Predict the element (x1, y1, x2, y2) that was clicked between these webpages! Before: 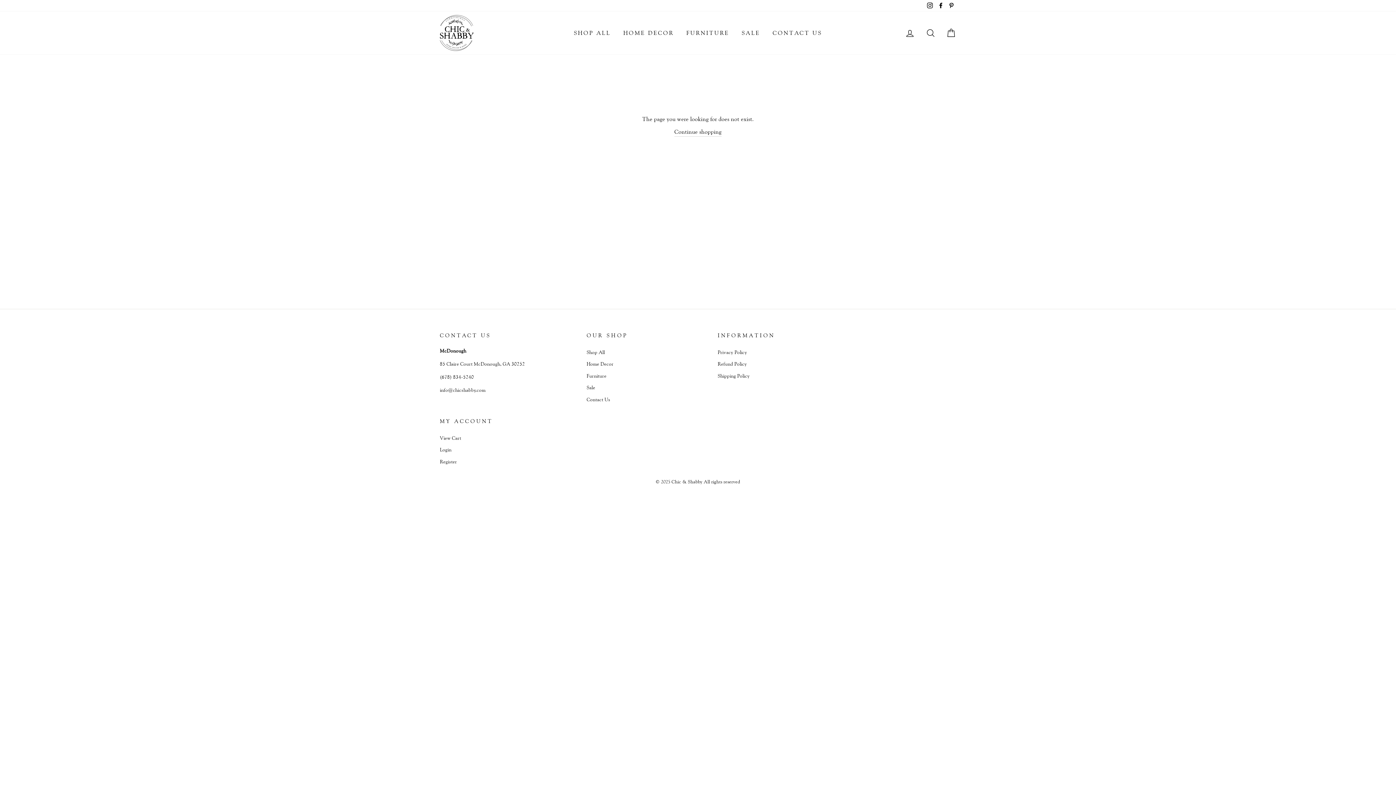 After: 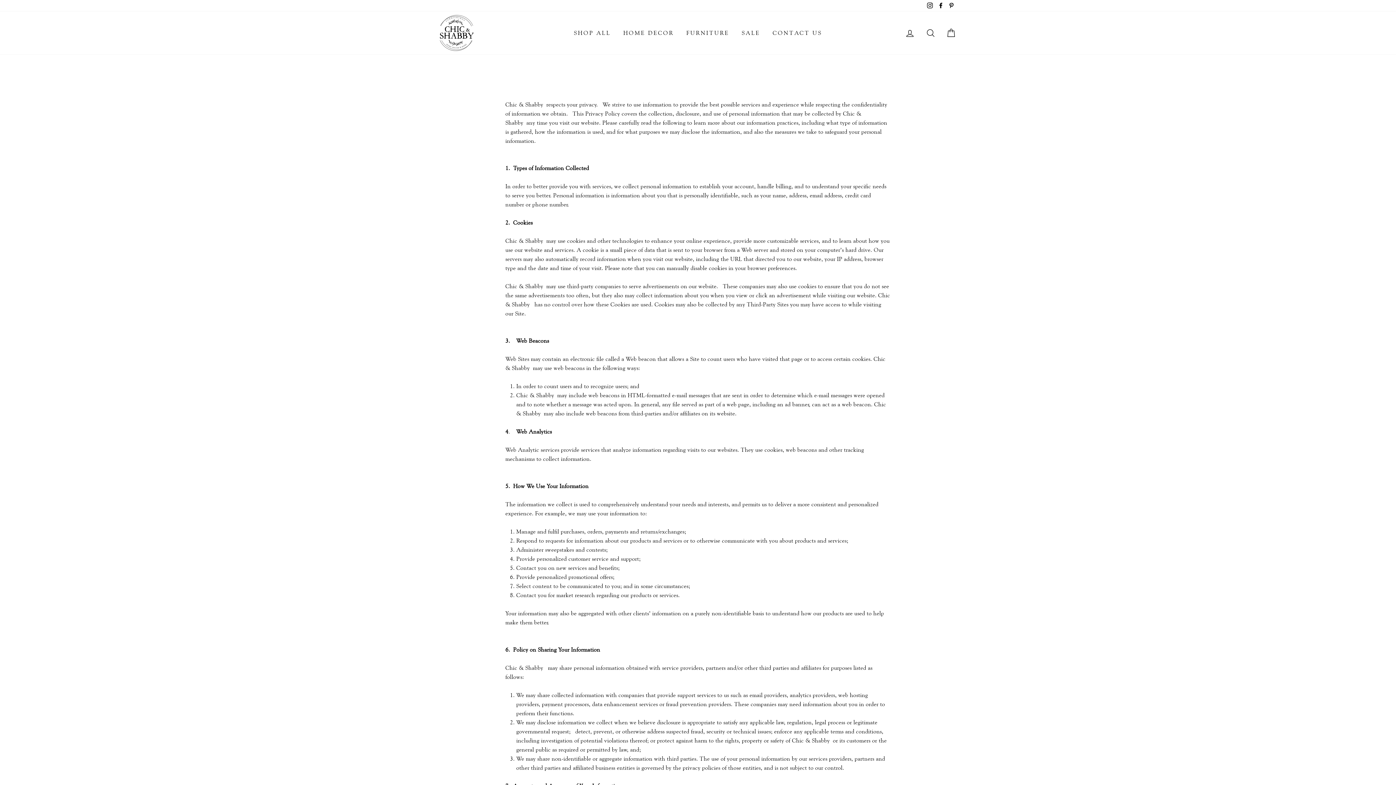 Action: bbox: (717, 347, 747, 357) label: Privacy Policy